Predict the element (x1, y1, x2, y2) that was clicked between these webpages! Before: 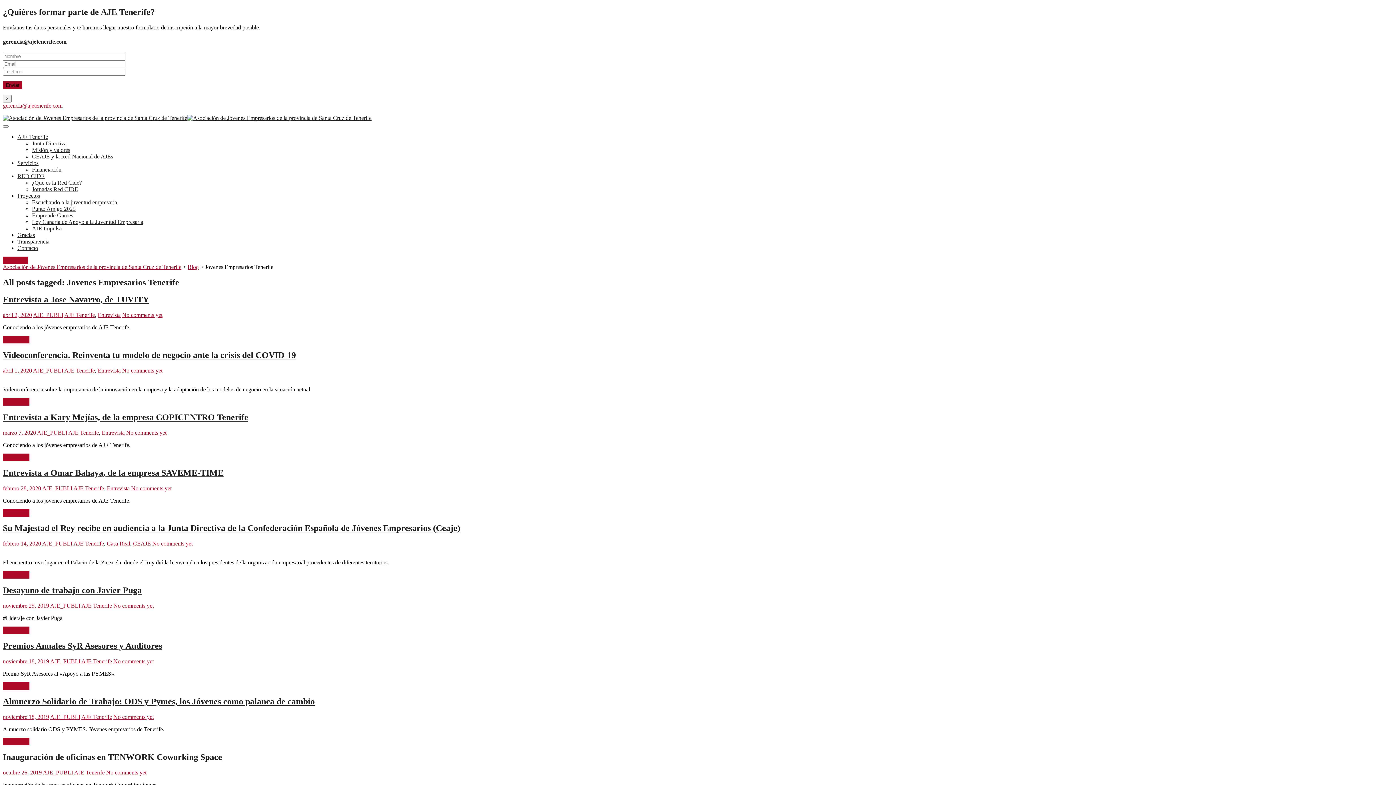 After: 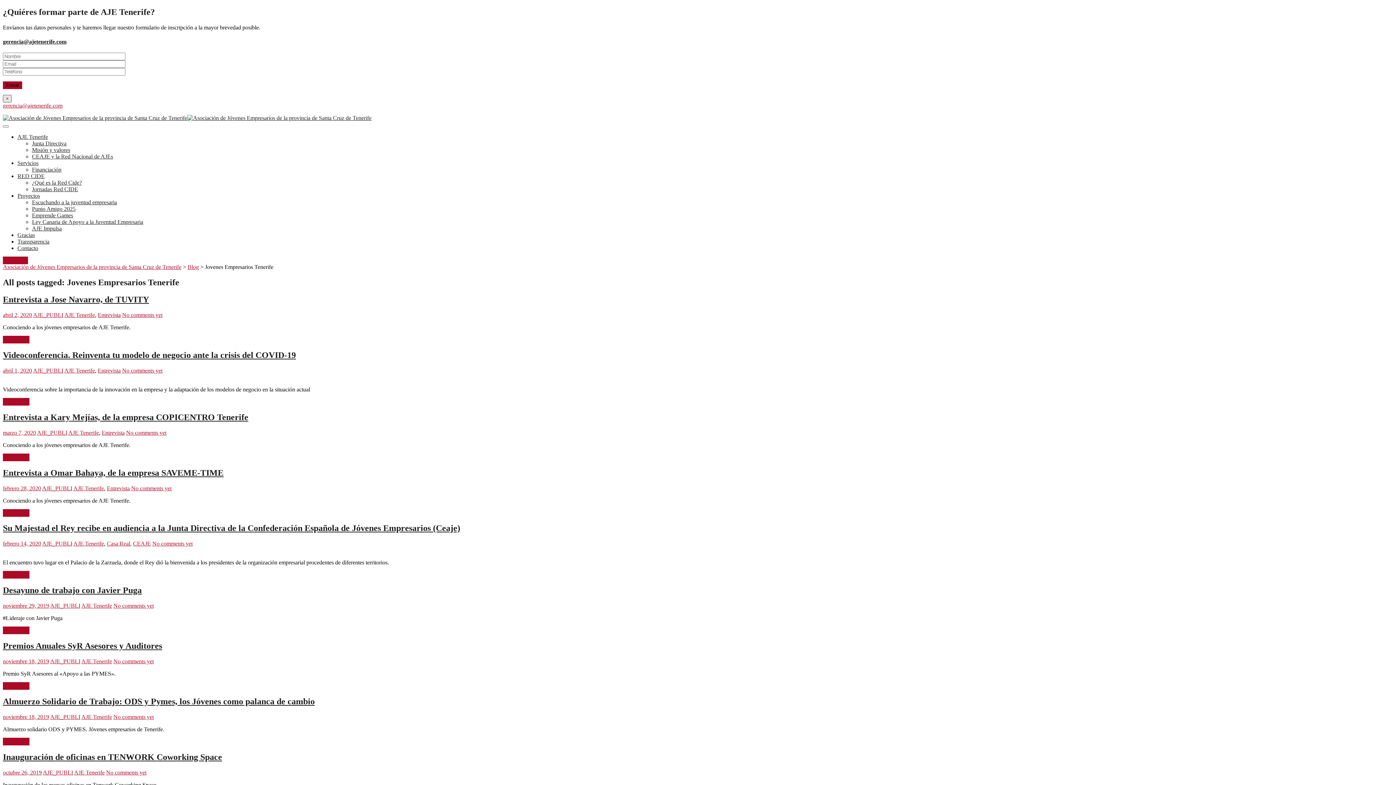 Action: bbox: (2, 95, 11, 102) label: ×